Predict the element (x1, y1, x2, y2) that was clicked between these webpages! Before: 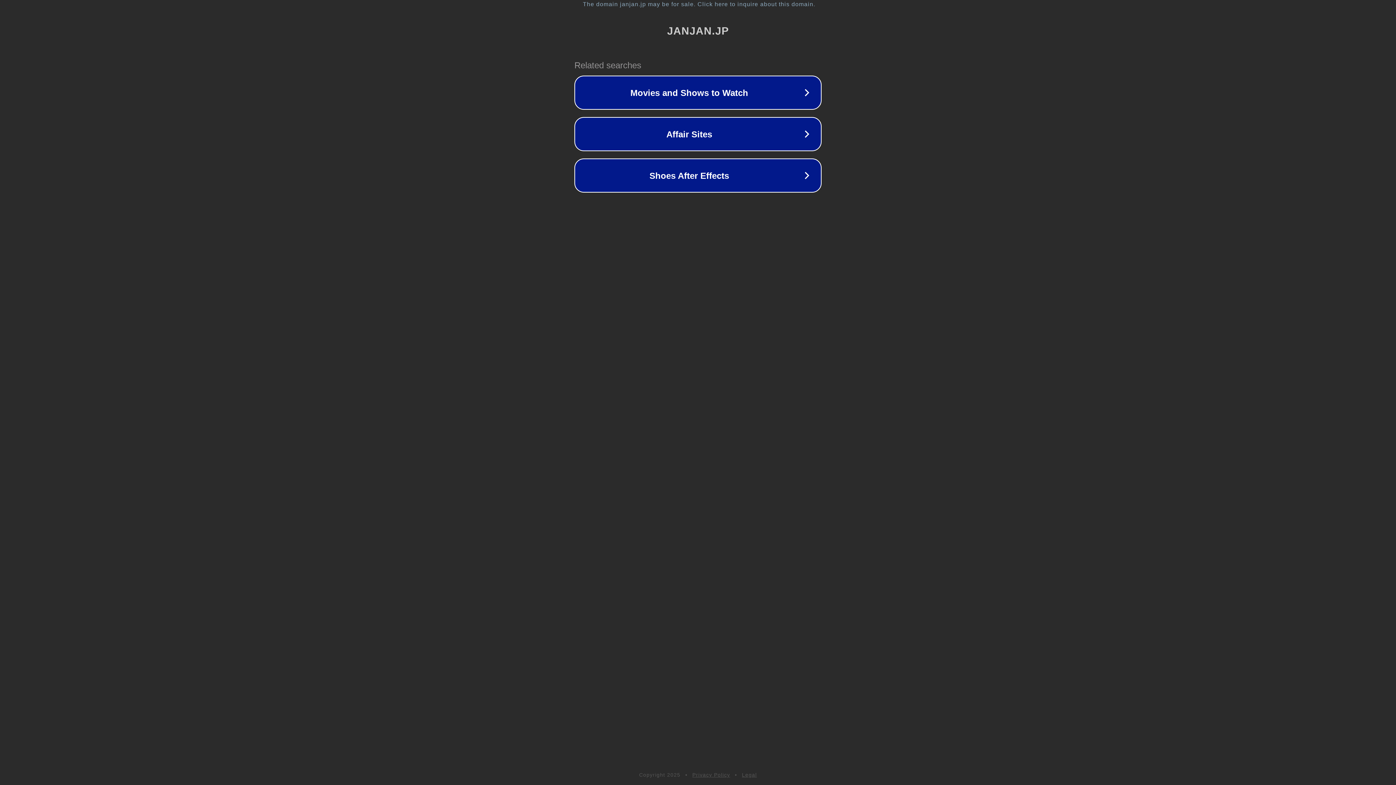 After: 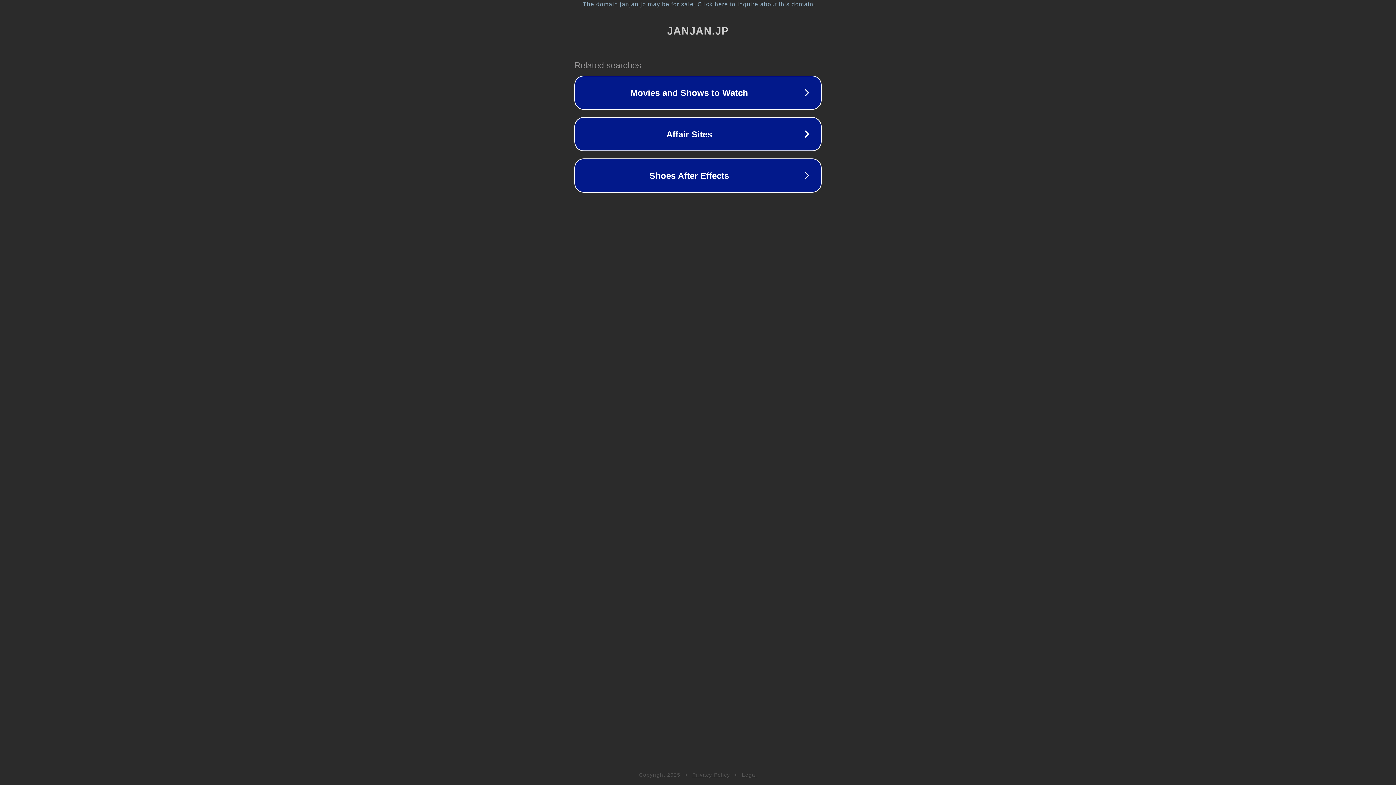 Action: bbox: (742, 772, 757, 778) label: Legal